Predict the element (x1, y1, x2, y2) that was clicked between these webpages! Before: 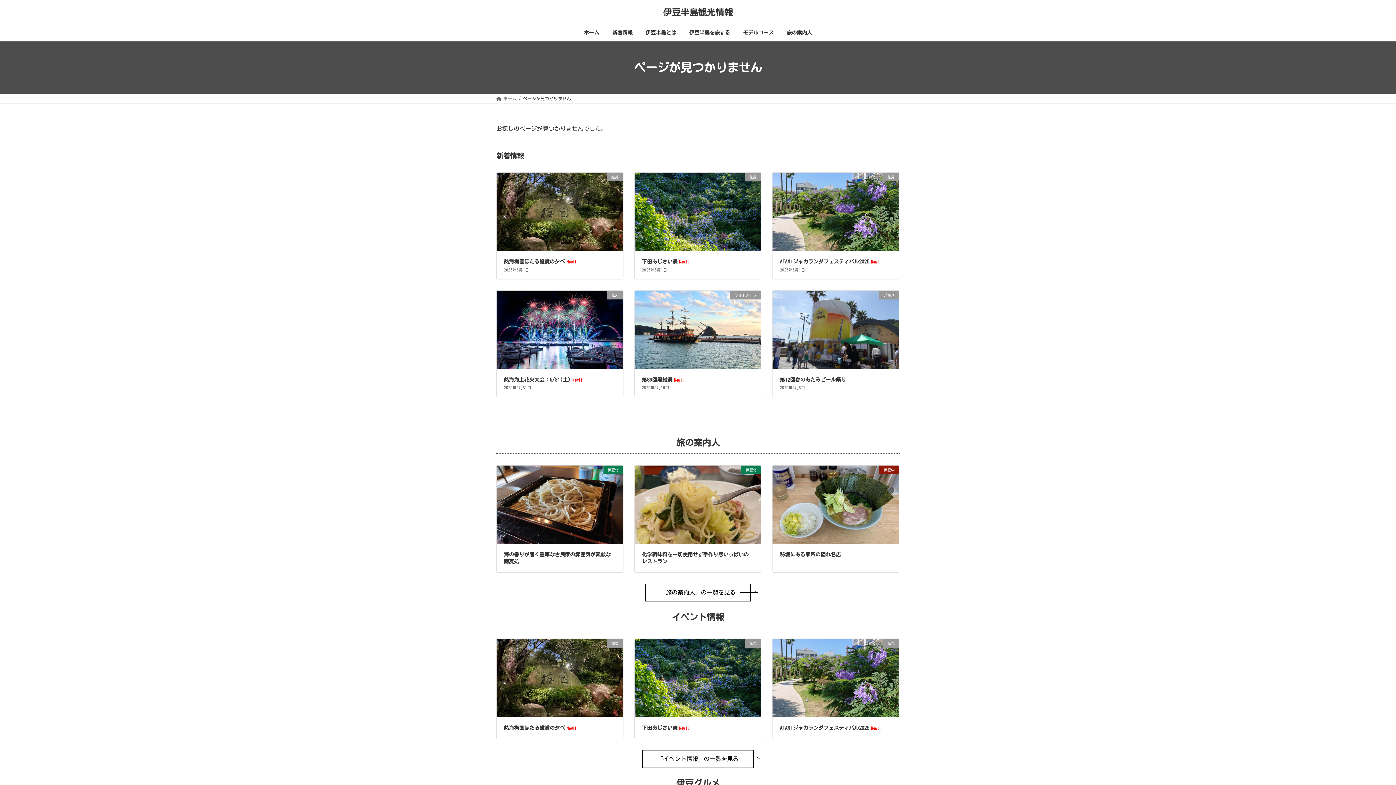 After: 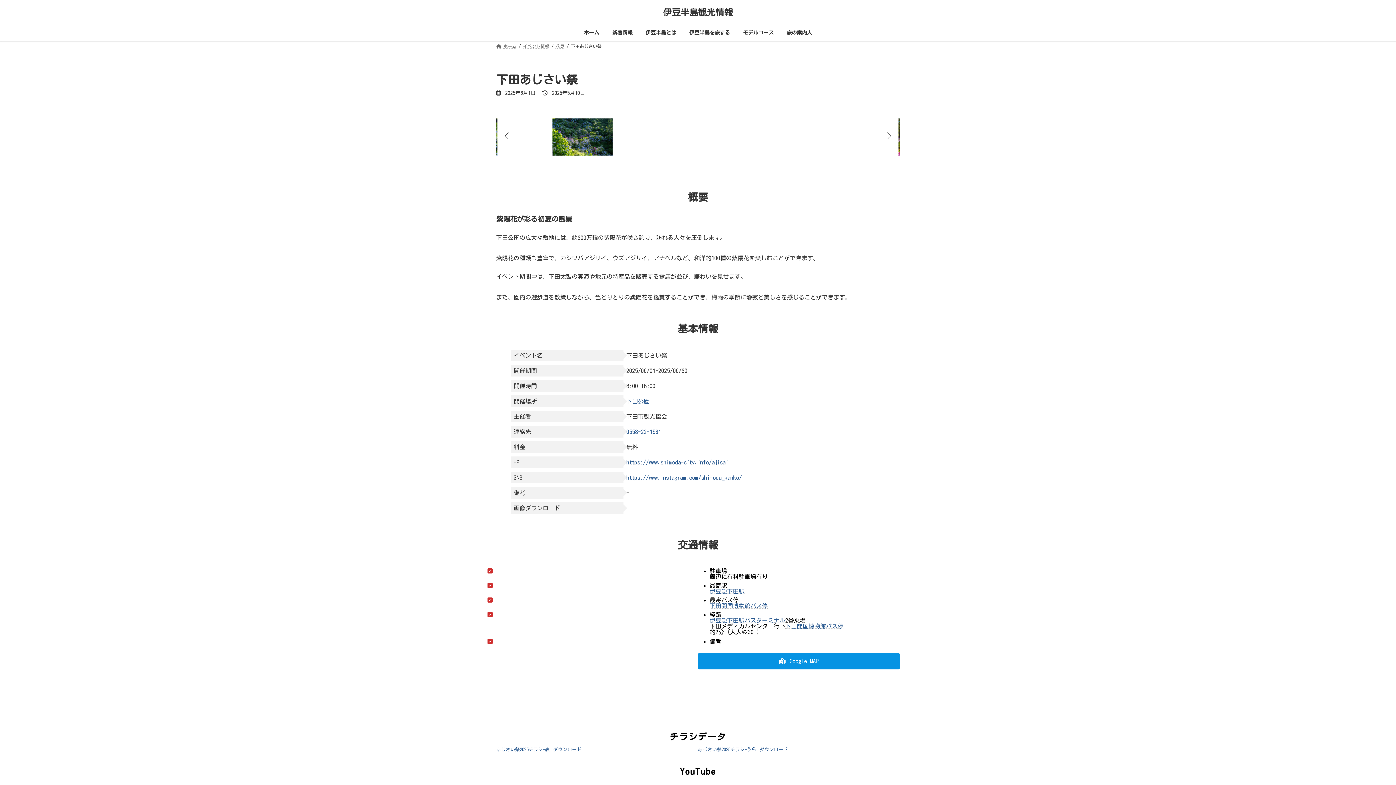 Action: label: 下田あじさい祭New!! bbox: (642, 259, 689, 264)